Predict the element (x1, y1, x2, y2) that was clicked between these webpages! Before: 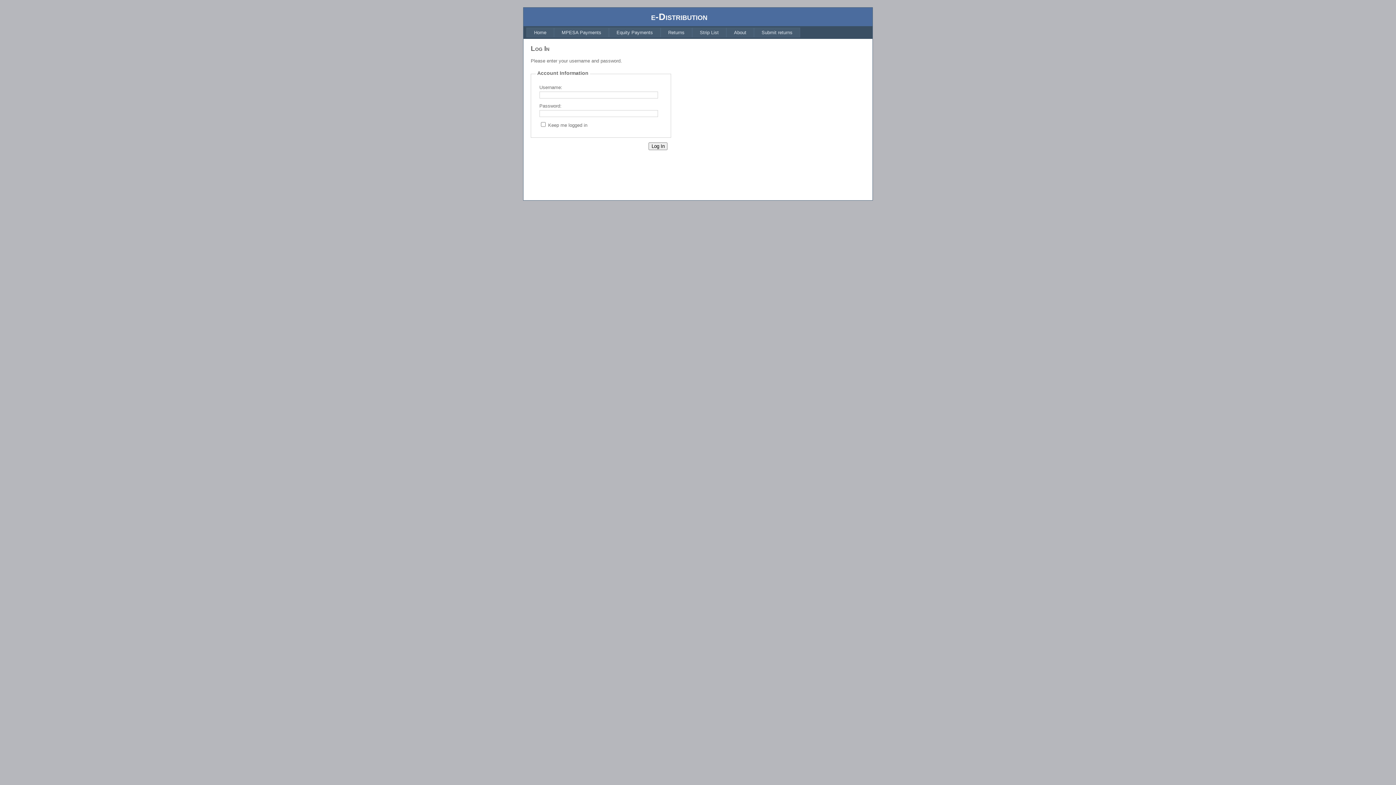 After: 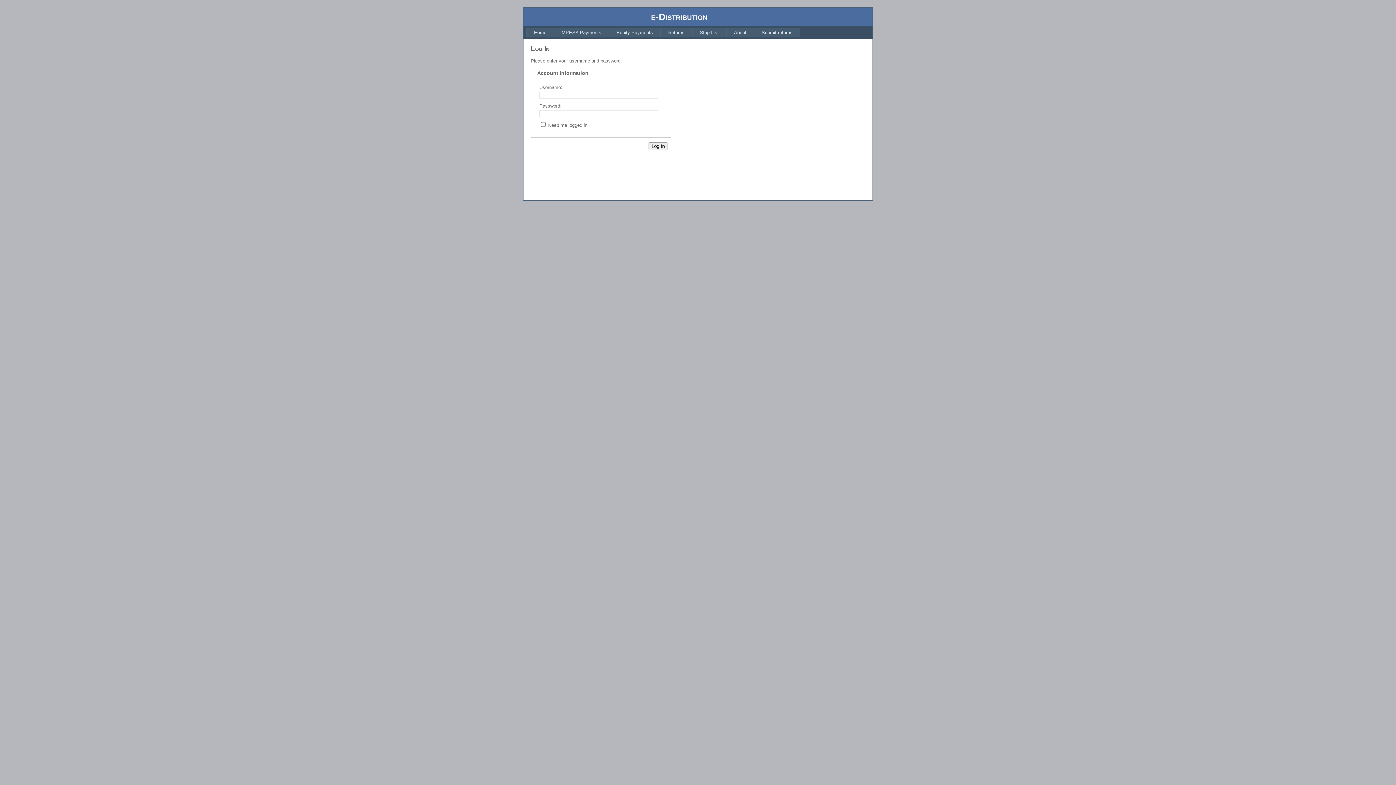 Action: label: Returns bbox: (660, 27, 692, 37)